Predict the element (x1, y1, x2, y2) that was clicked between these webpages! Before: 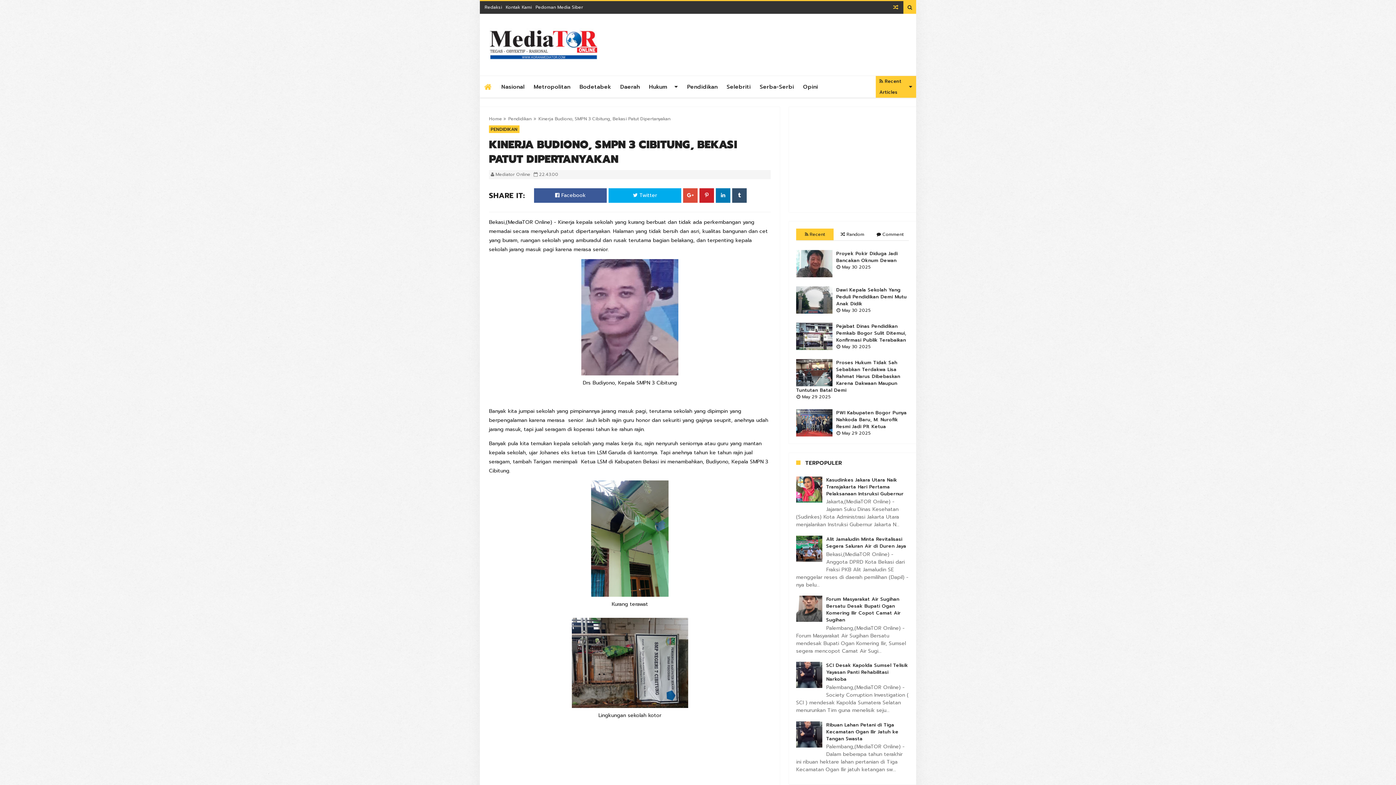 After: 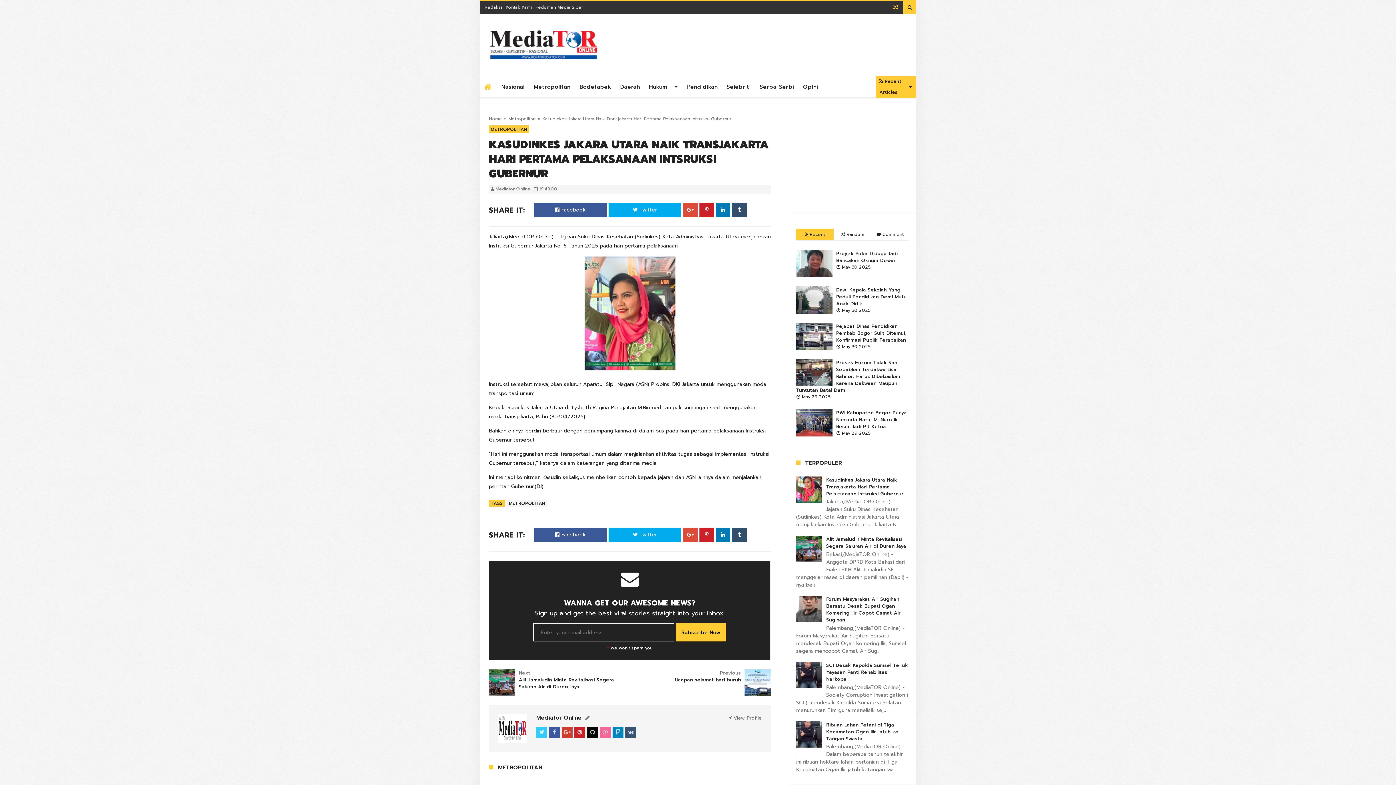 Action: bbox: (826, 476, 903, 497) label: Kasudinkes Jakara Utara Naik Transjakarta Hari Pertama Pelaksanaan Intsruksi Gubernur